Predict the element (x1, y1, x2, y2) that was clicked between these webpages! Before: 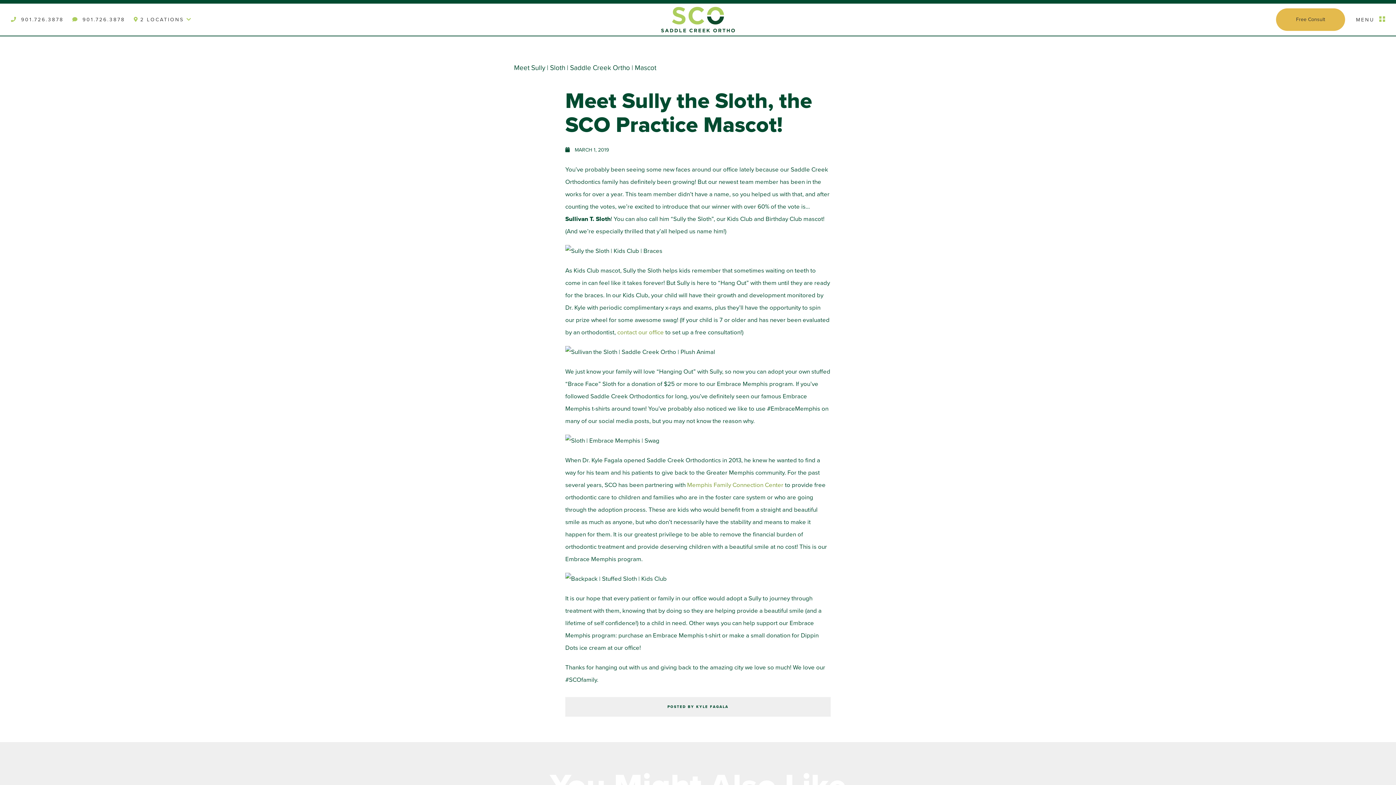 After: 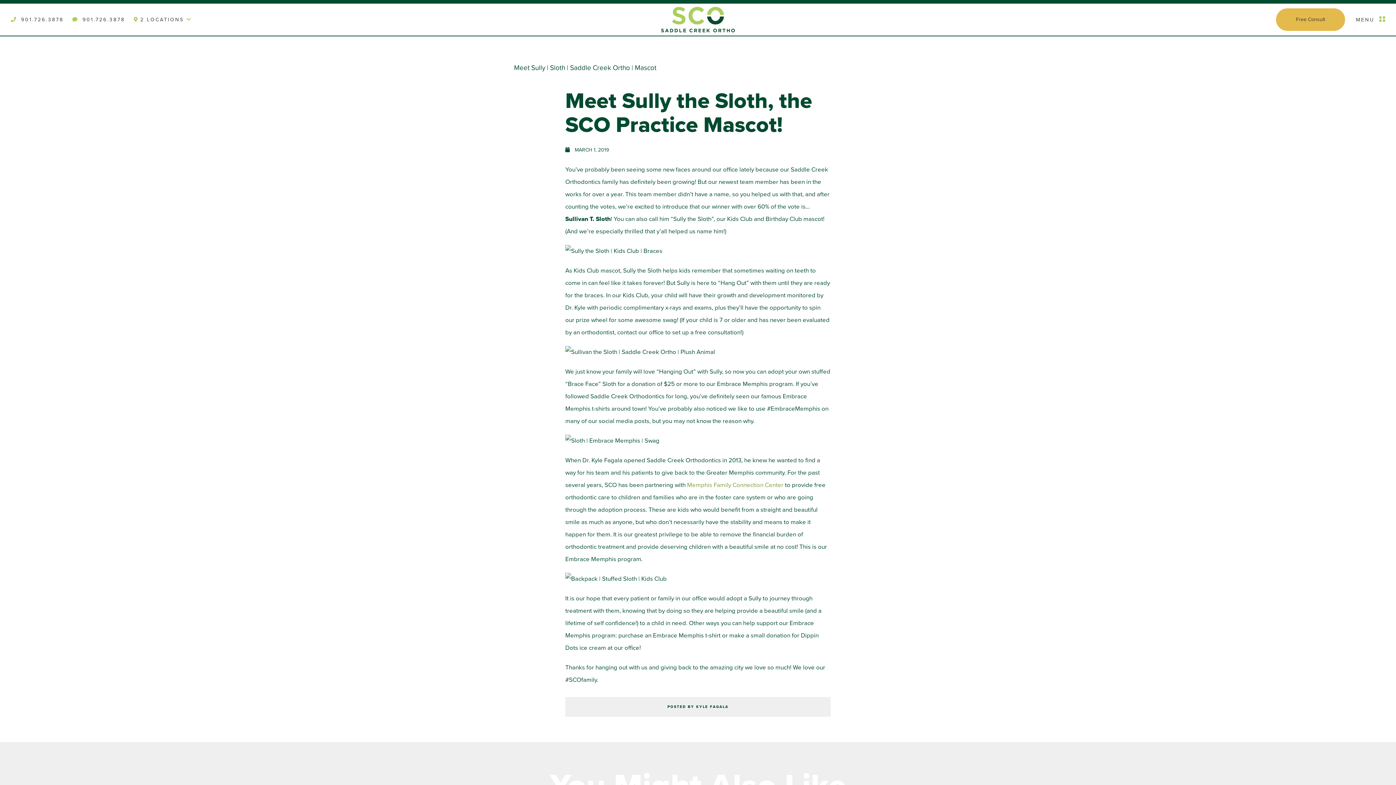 Action: label: contact our office (opens in a new tab) bbox: (617, 328, 664, 337)